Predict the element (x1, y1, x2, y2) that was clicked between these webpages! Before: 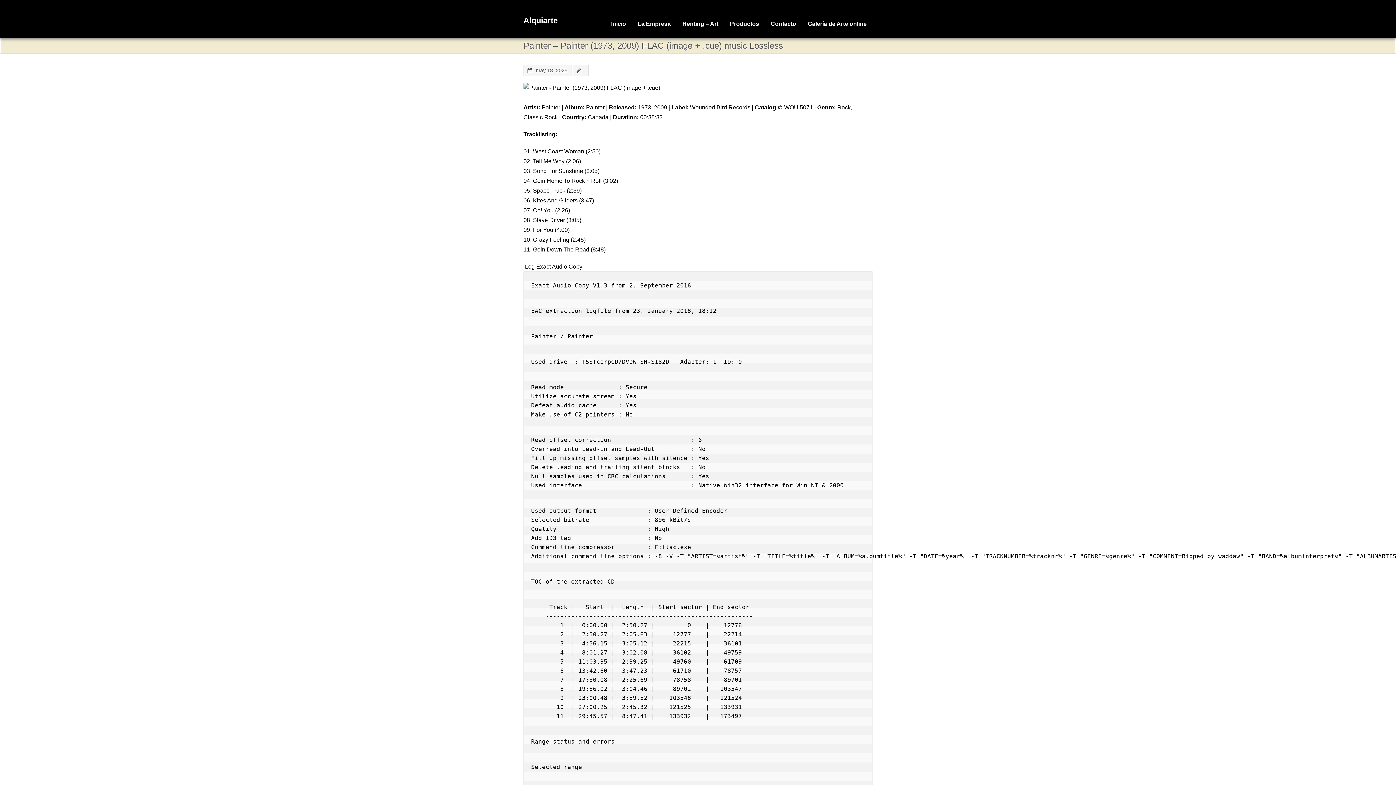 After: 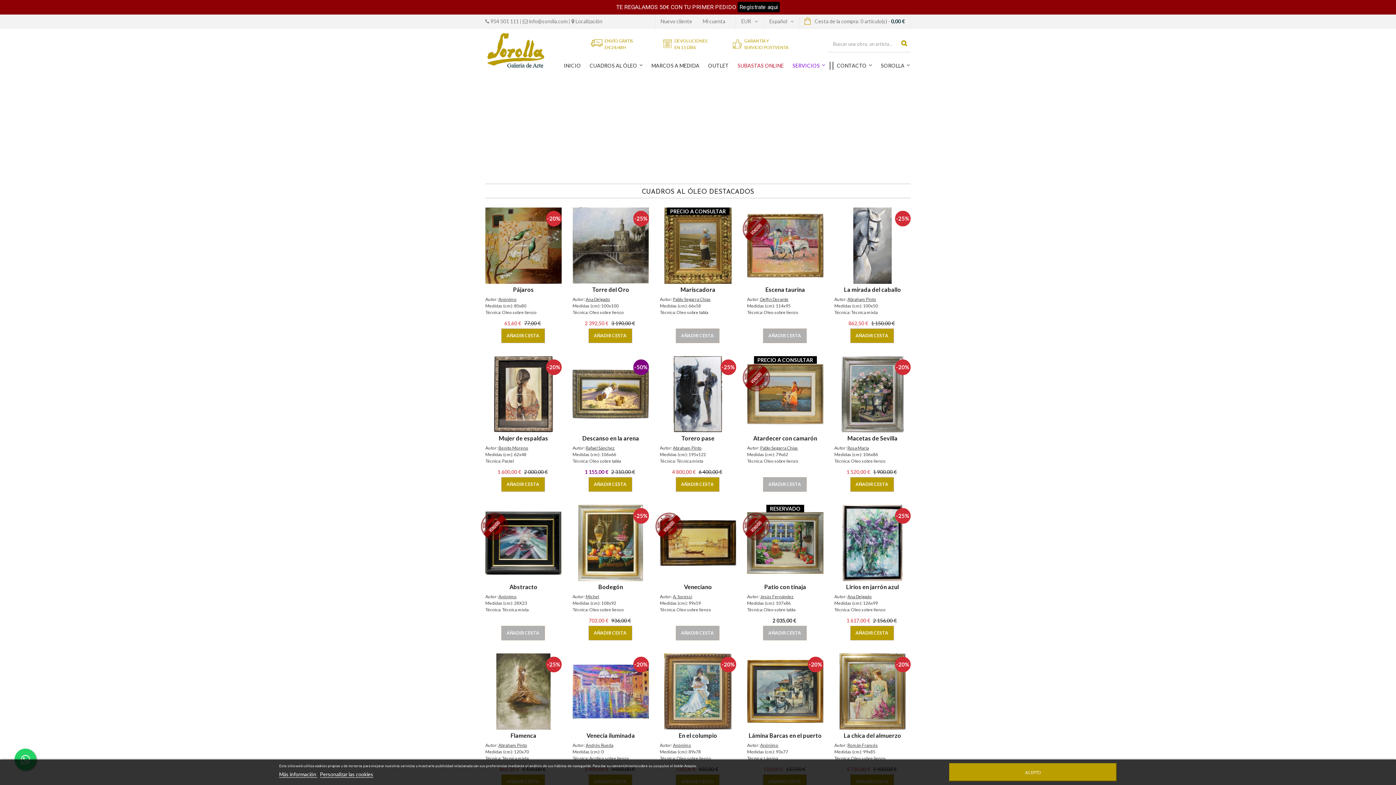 Action: bbox: (802, 9, 872, 37) label: Galería de Arte online